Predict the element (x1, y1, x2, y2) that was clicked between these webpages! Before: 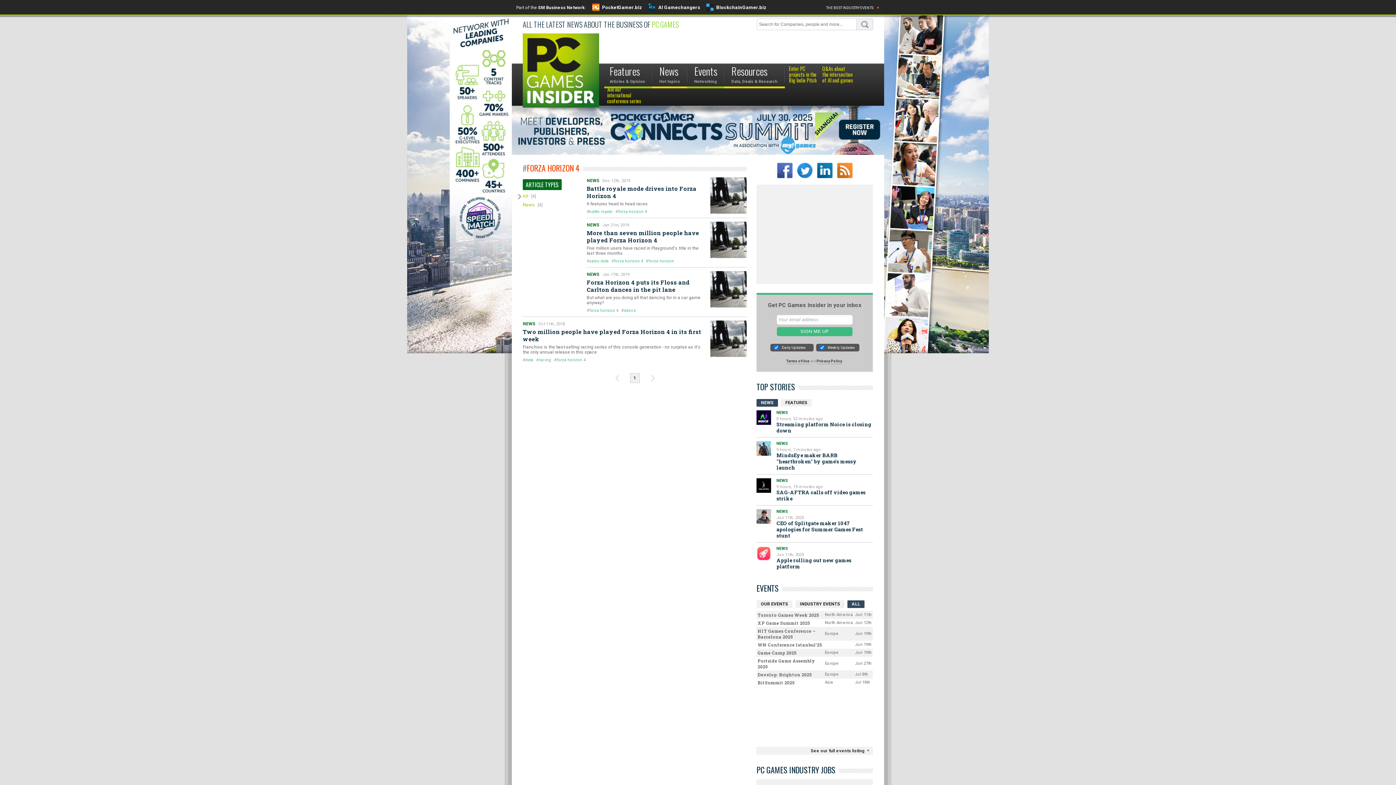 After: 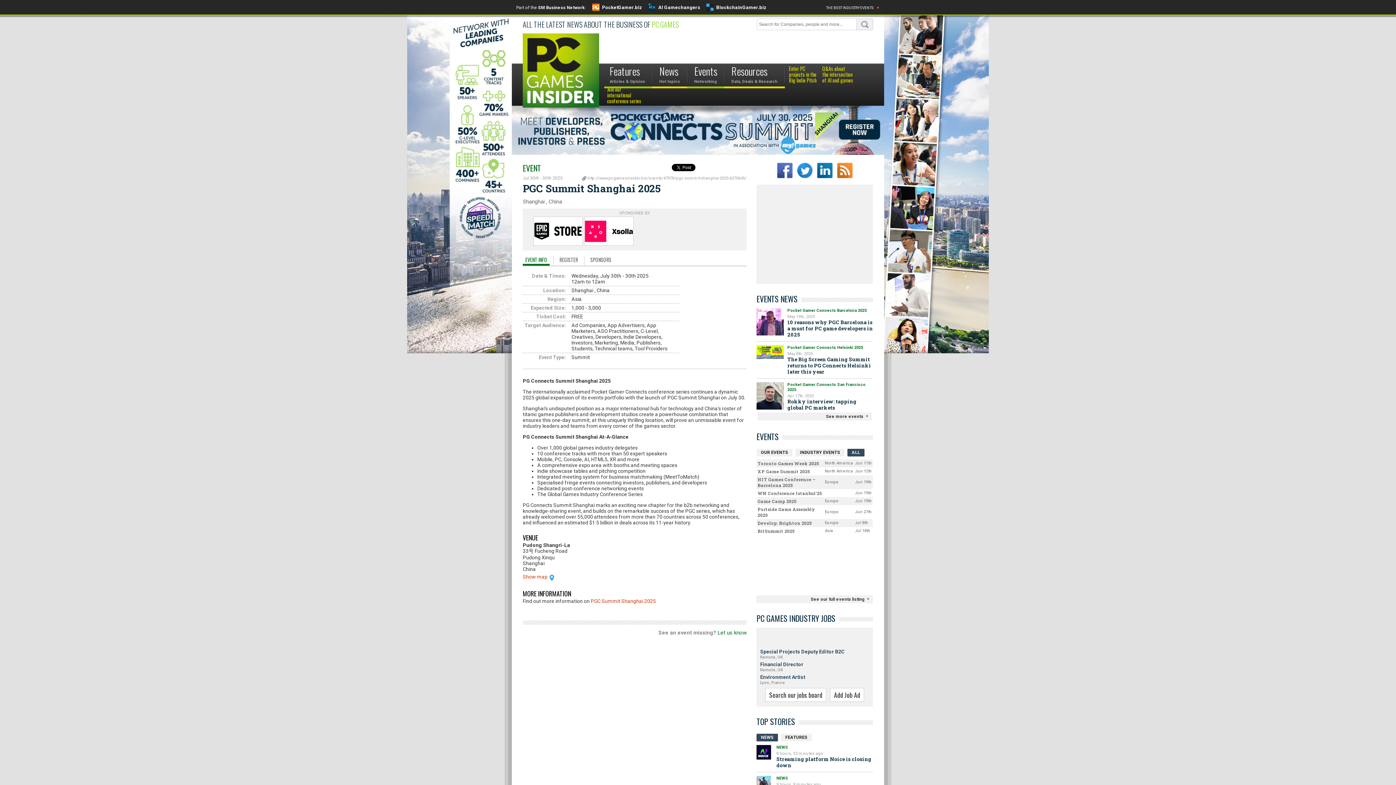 Action: label: Jul 30th - 30th 2025 bbox: (796, 646, 871, 651)